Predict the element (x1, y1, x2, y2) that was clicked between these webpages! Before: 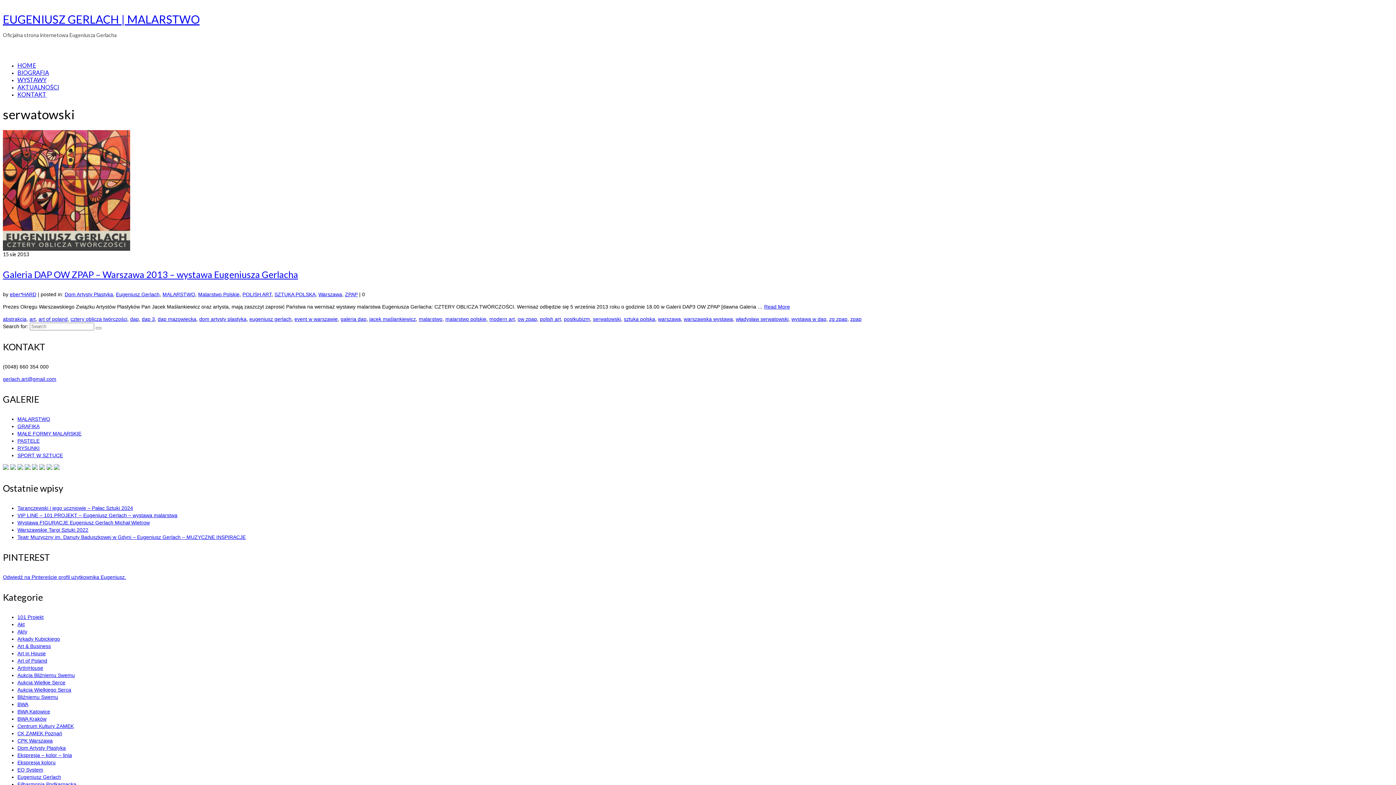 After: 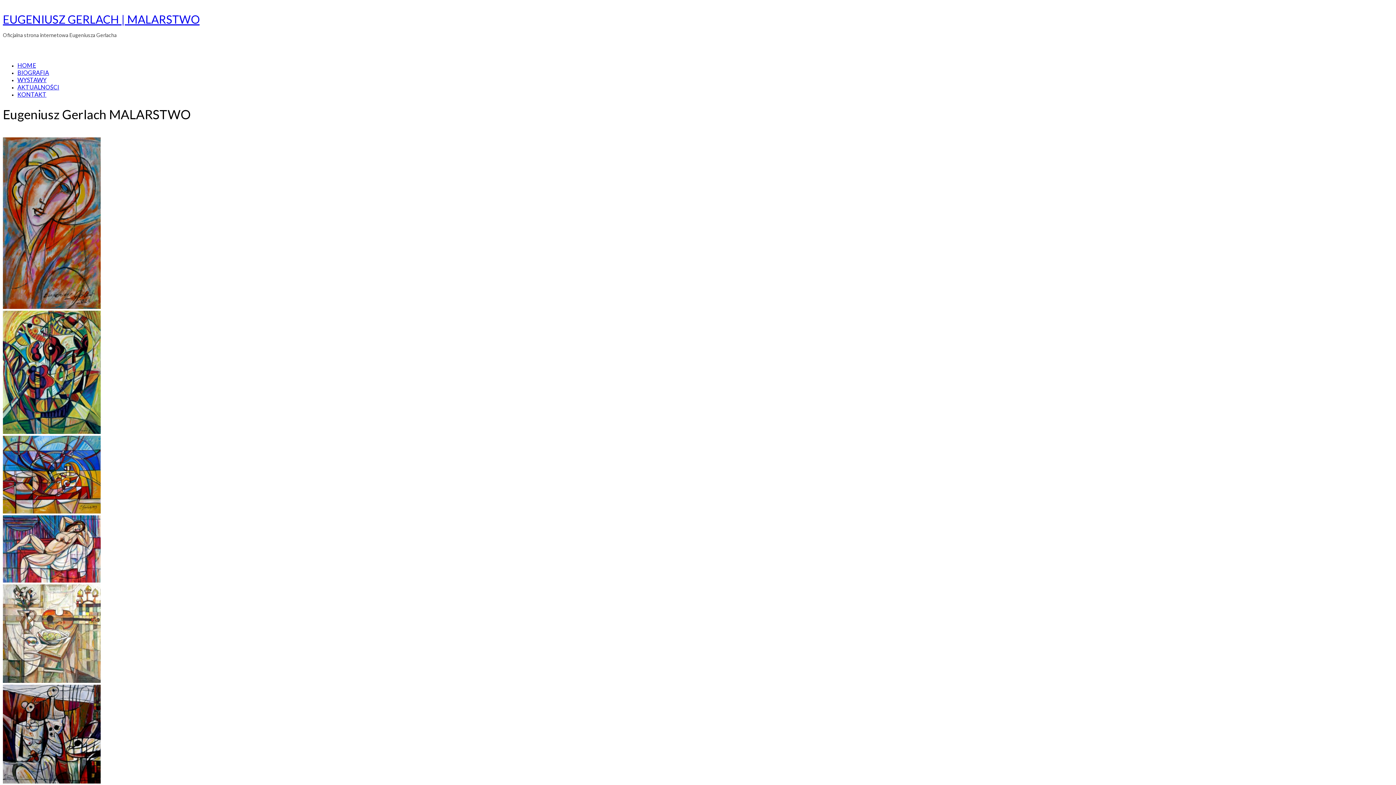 Action: bbox: (17, 416, 50, 422) label: MALARSTWO